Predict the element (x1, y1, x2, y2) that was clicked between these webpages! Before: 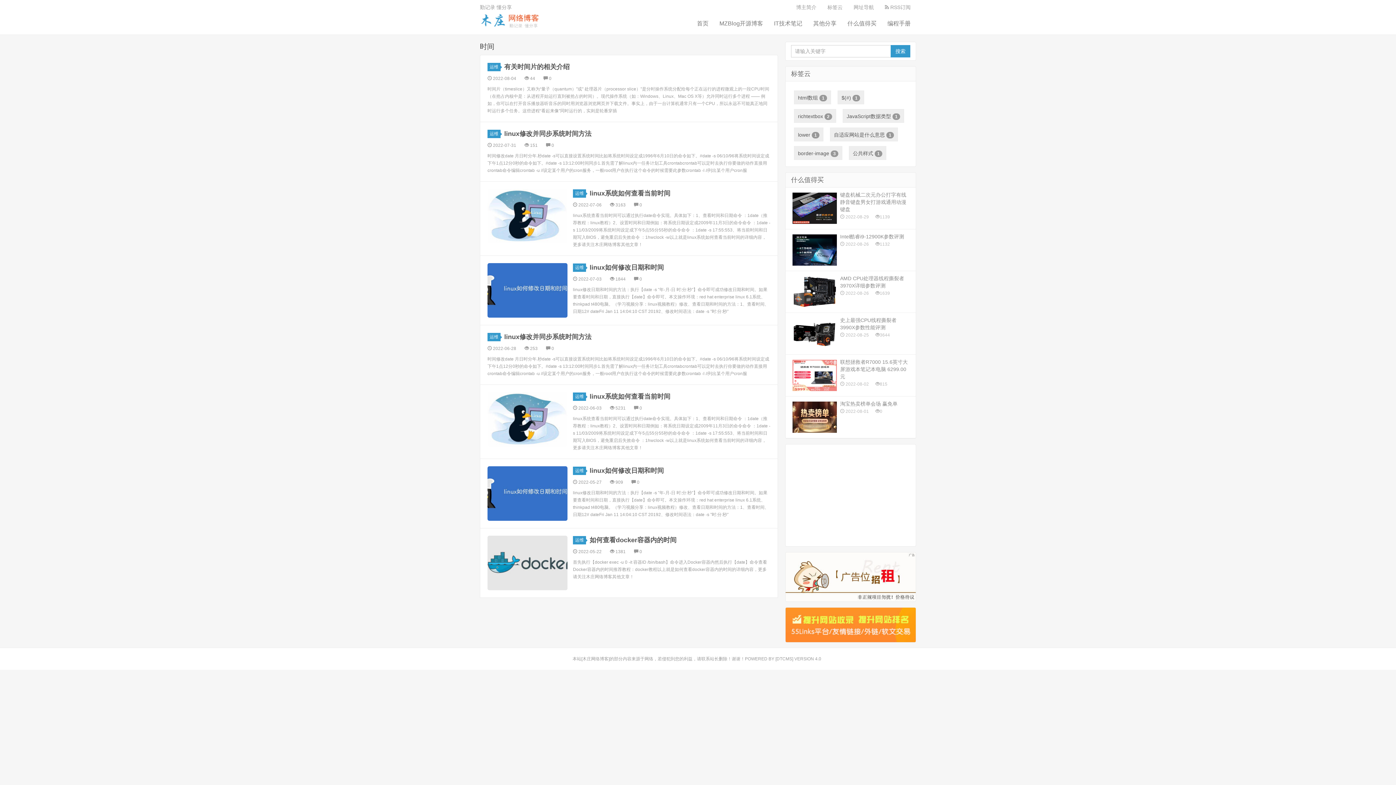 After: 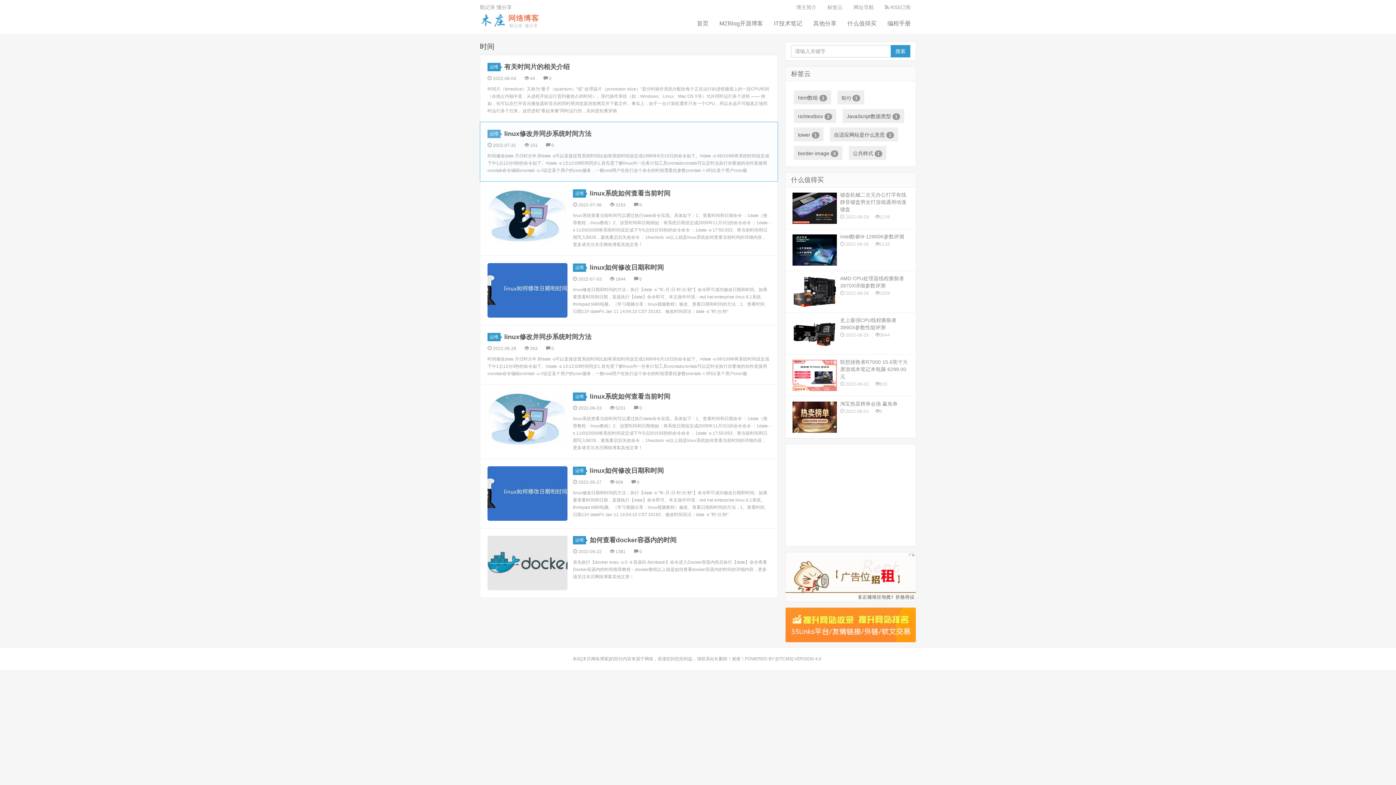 Action: bbox: (487, 129, 500, 138) label: 运维